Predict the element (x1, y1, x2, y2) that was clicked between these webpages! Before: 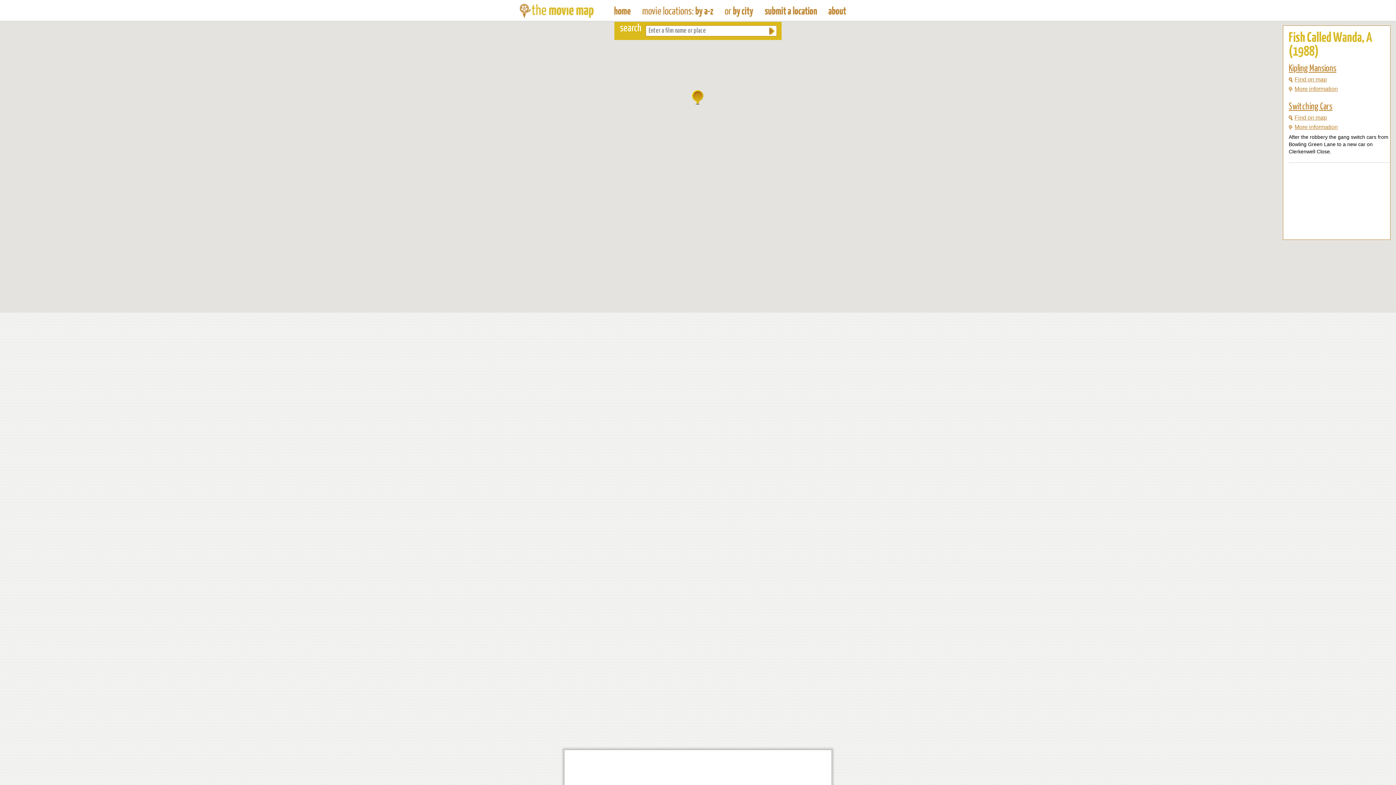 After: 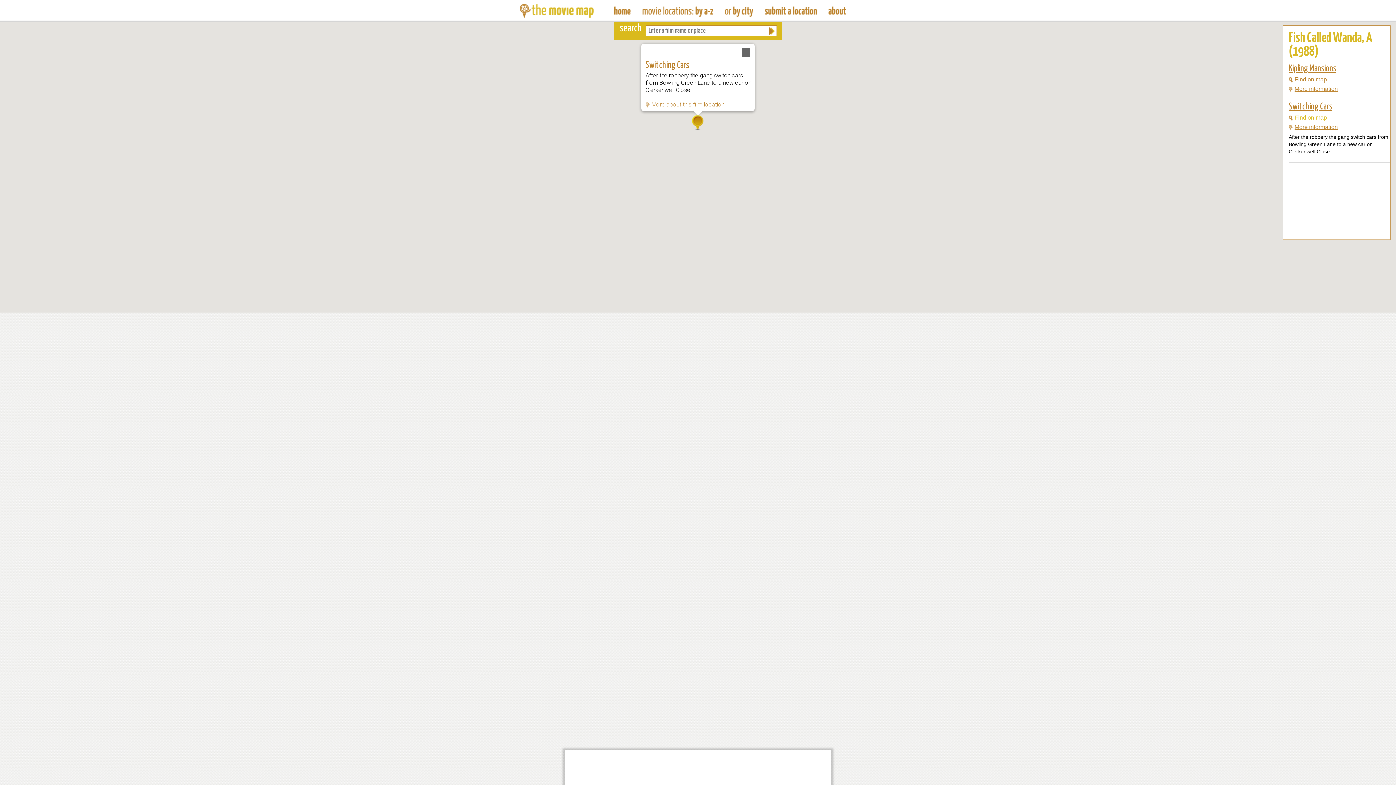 Action: label: Find on map bbox: (1289, 114, 1327, 121)